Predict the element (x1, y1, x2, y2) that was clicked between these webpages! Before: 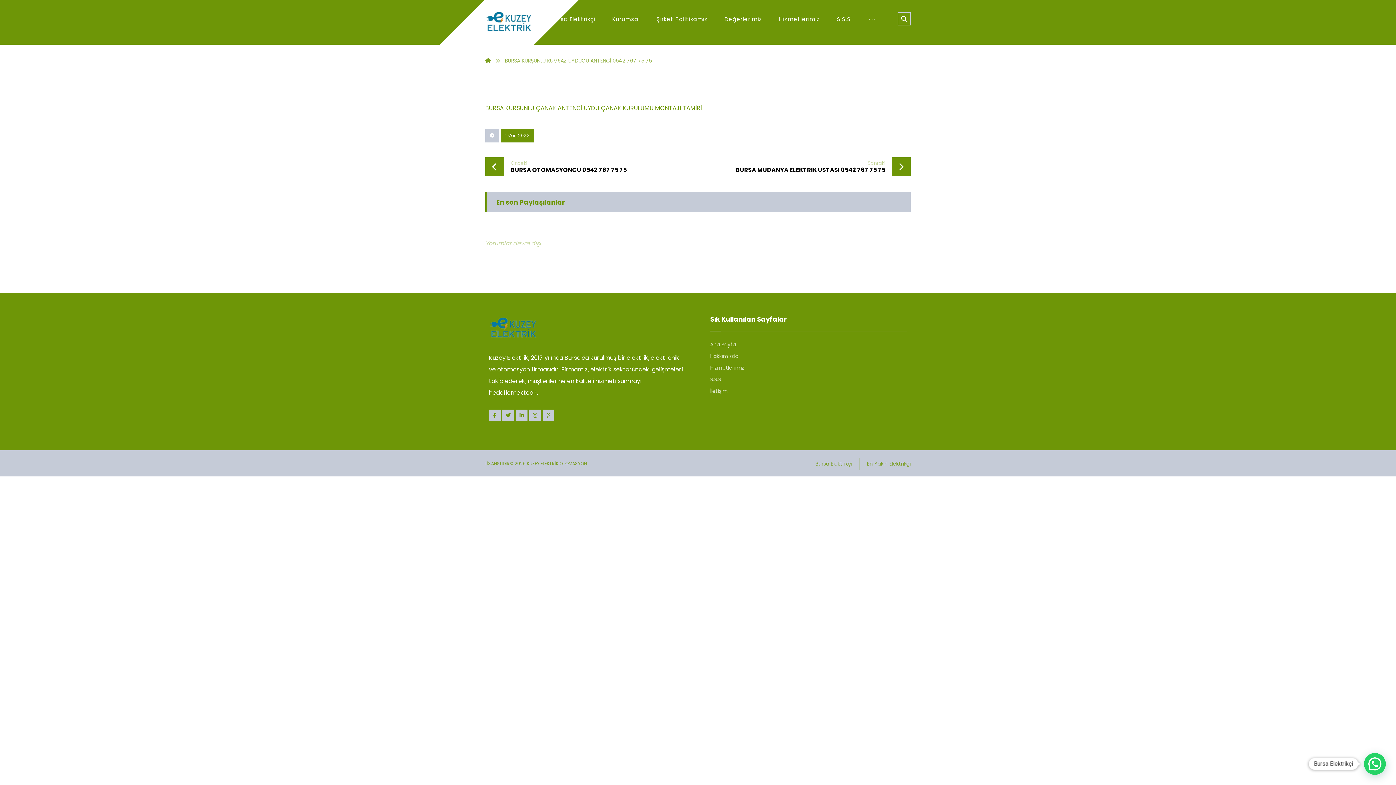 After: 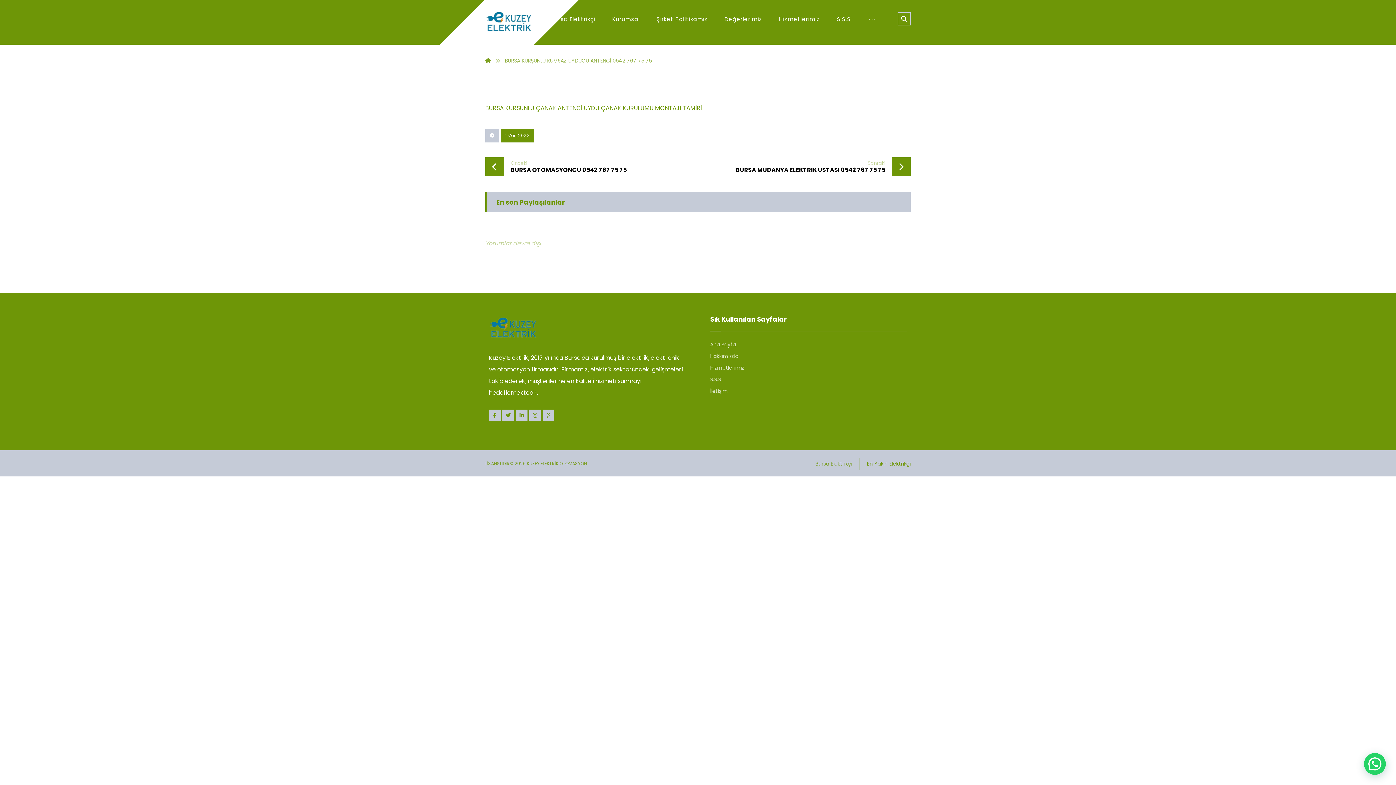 Action: label: En Yakın Elektrikçi bbox: (867, 459, 910, 467)